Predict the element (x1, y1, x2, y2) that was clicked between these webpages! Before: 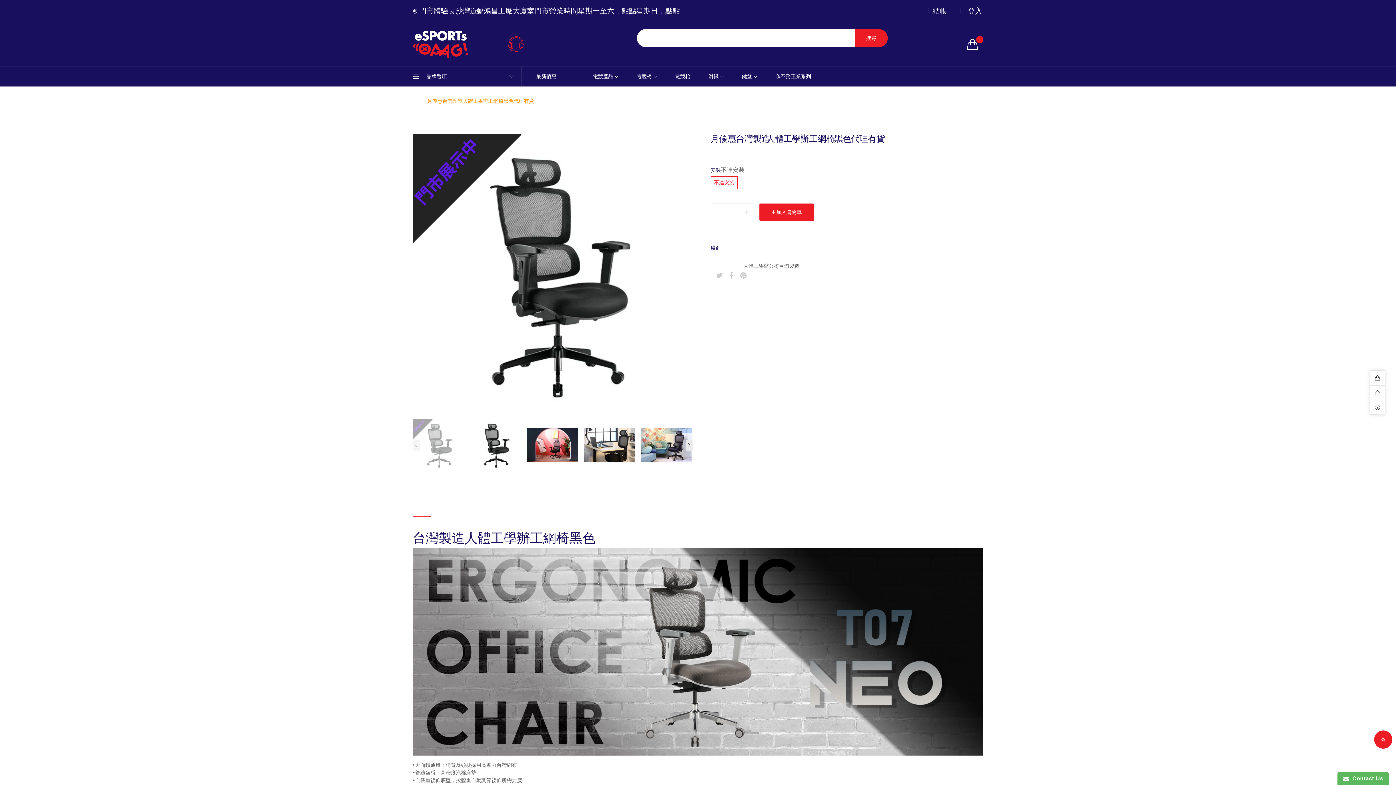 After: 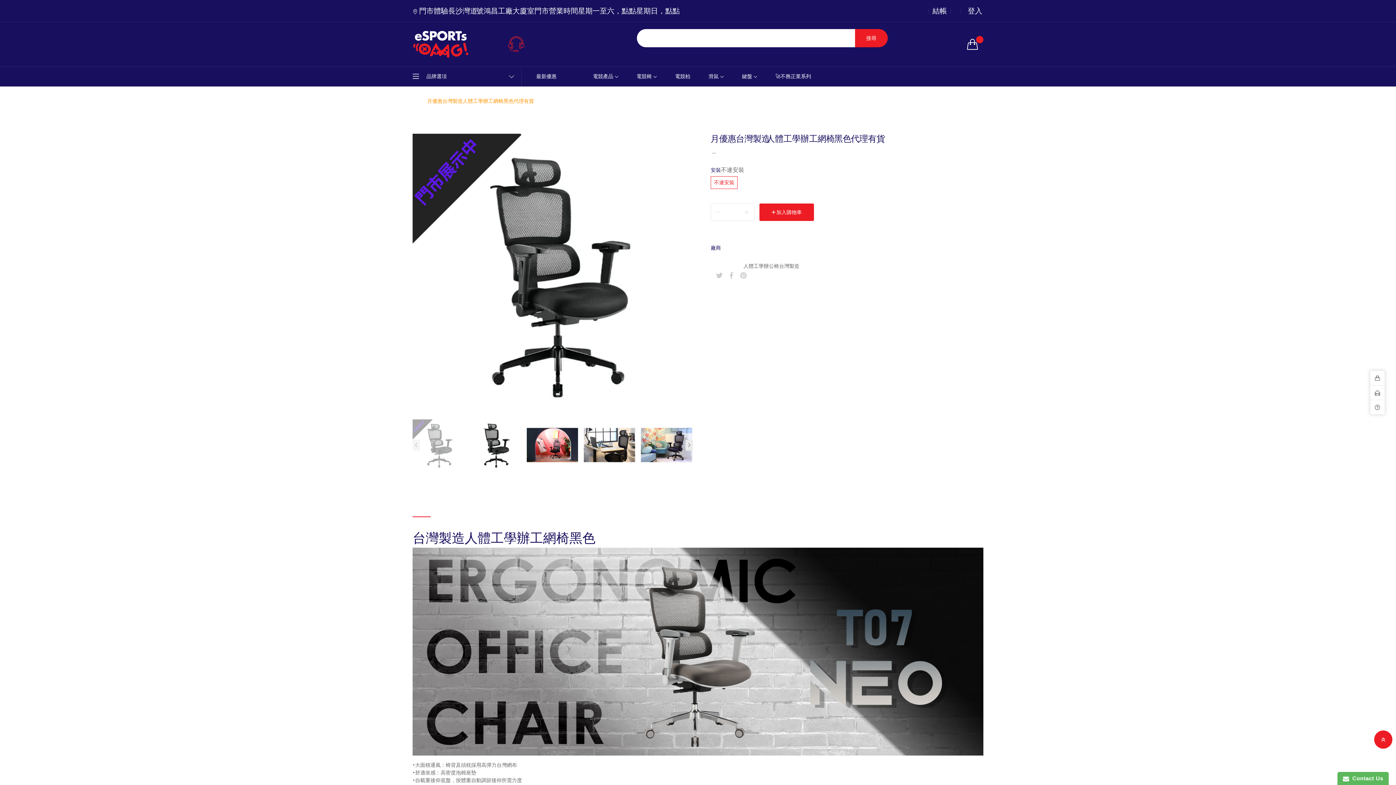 Action: label: 搜尋 bbox: (855, 29, 887, 47)